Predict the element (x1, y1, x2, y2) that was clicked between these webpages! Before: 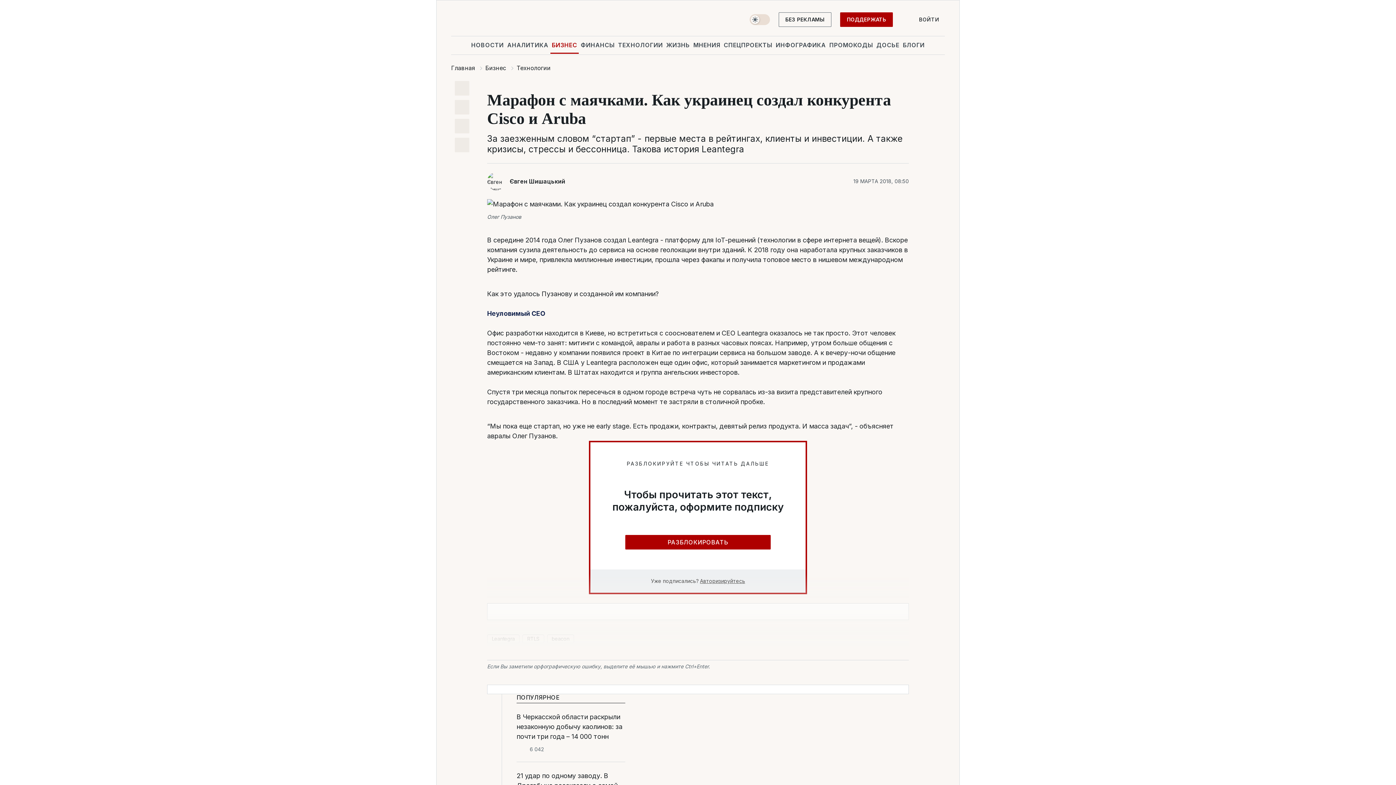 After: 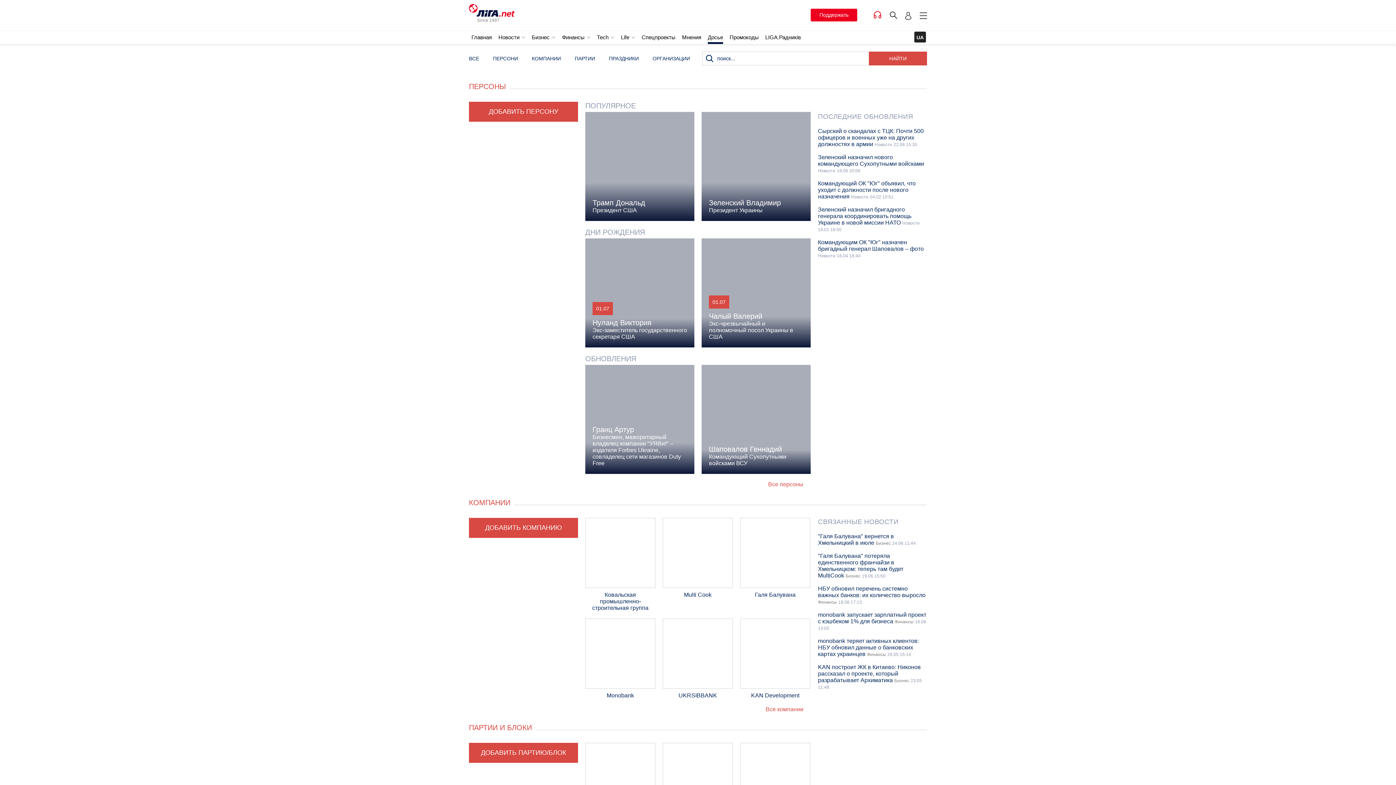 Action: label: ДОСЬЕ bbox: (875, 36, 901, 53)